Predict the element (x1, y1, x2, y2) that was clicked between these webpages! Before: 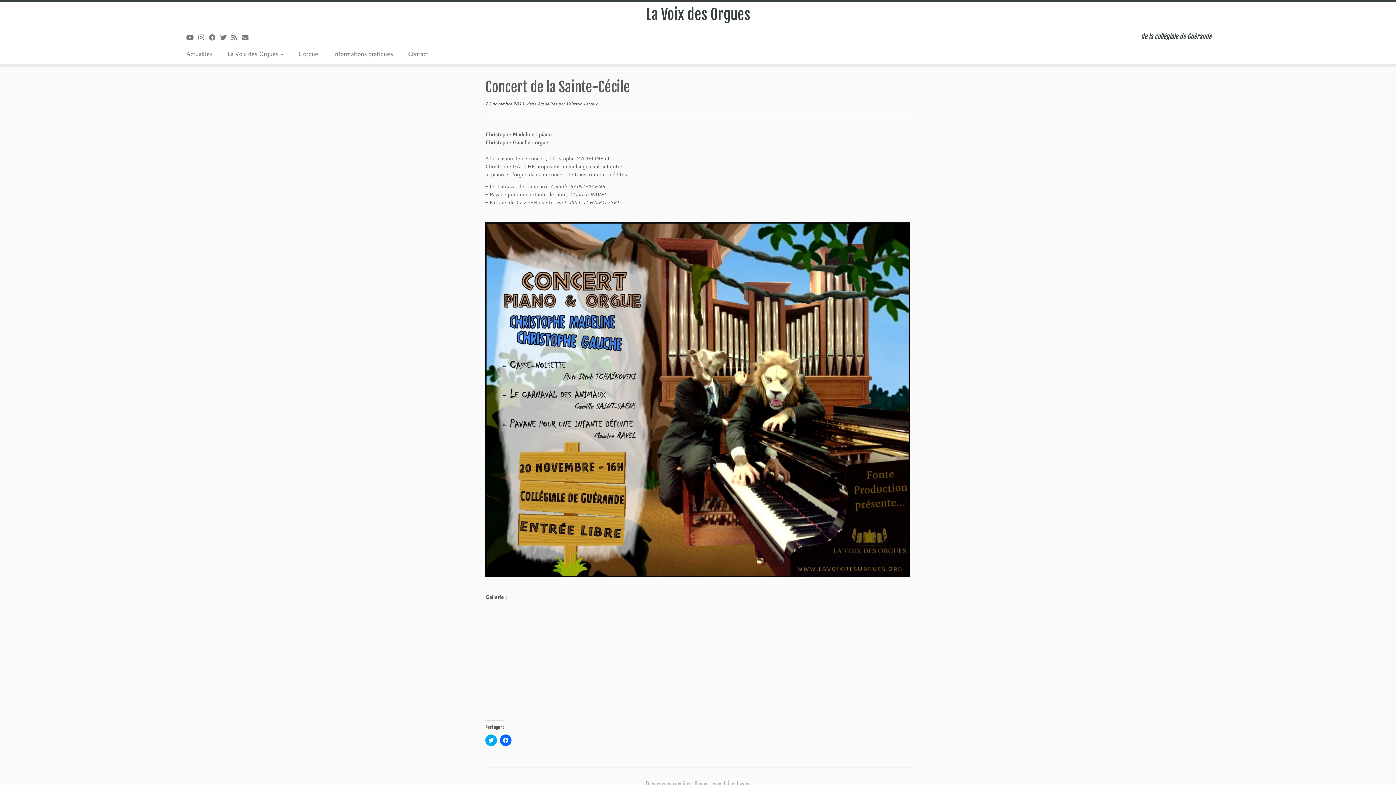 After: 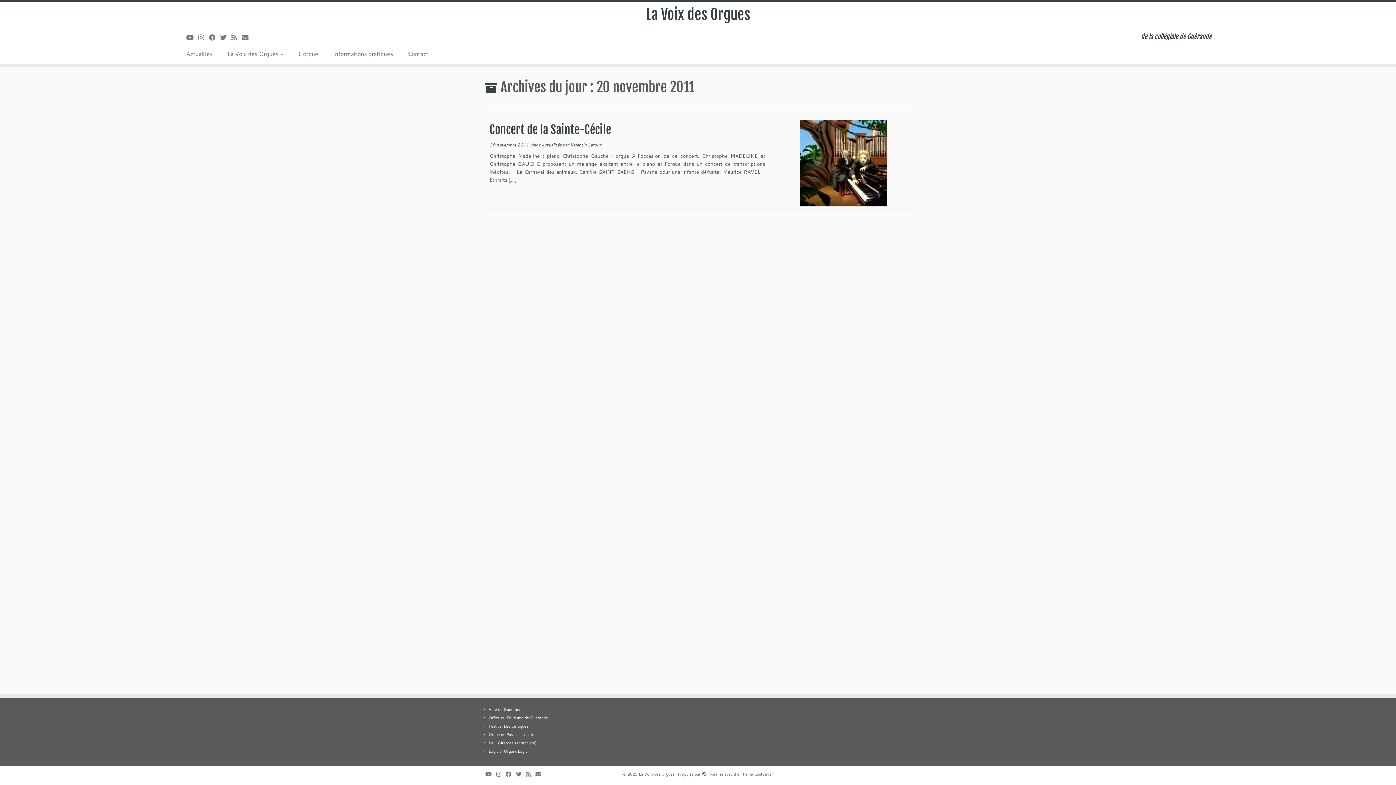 Action: bbox: (485, 100, 524, 106) label: 20 novembre 2011